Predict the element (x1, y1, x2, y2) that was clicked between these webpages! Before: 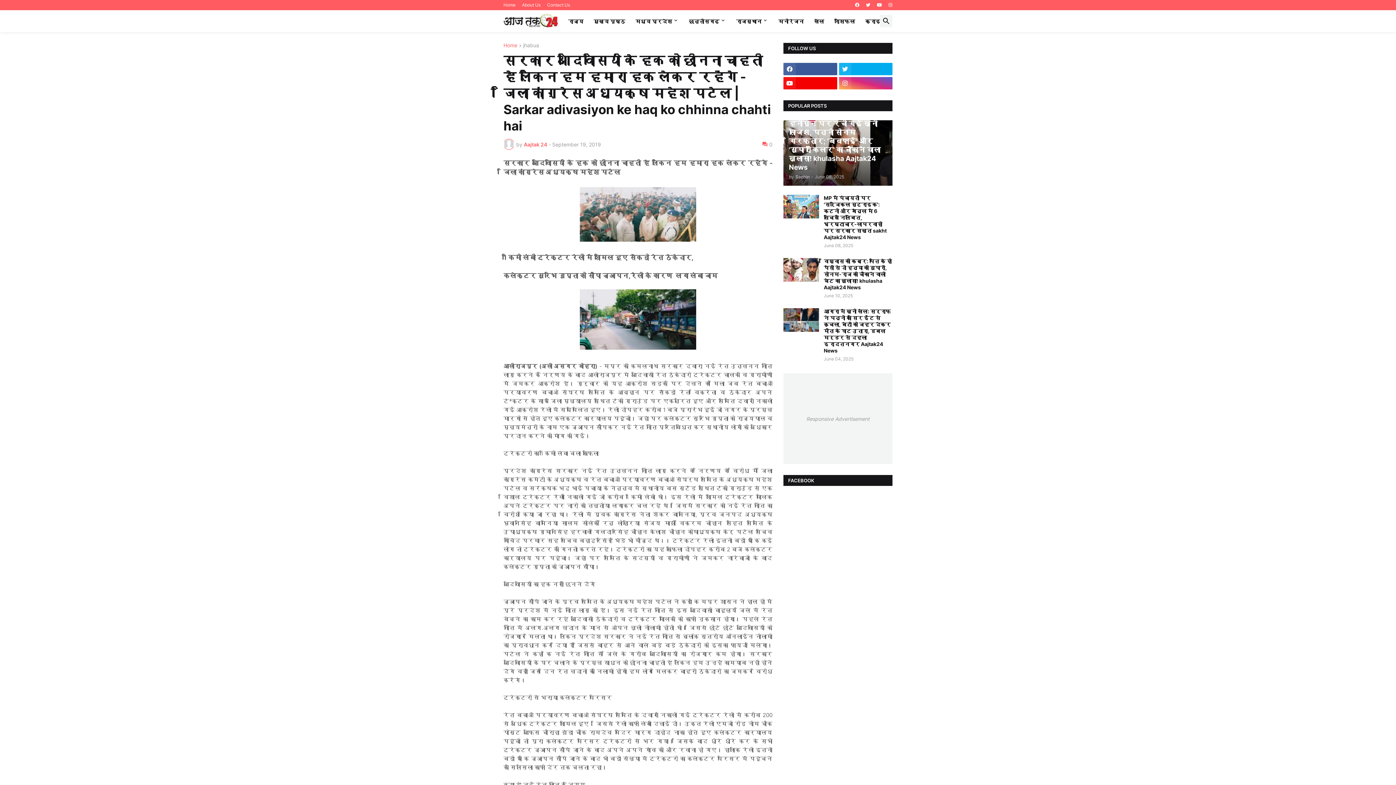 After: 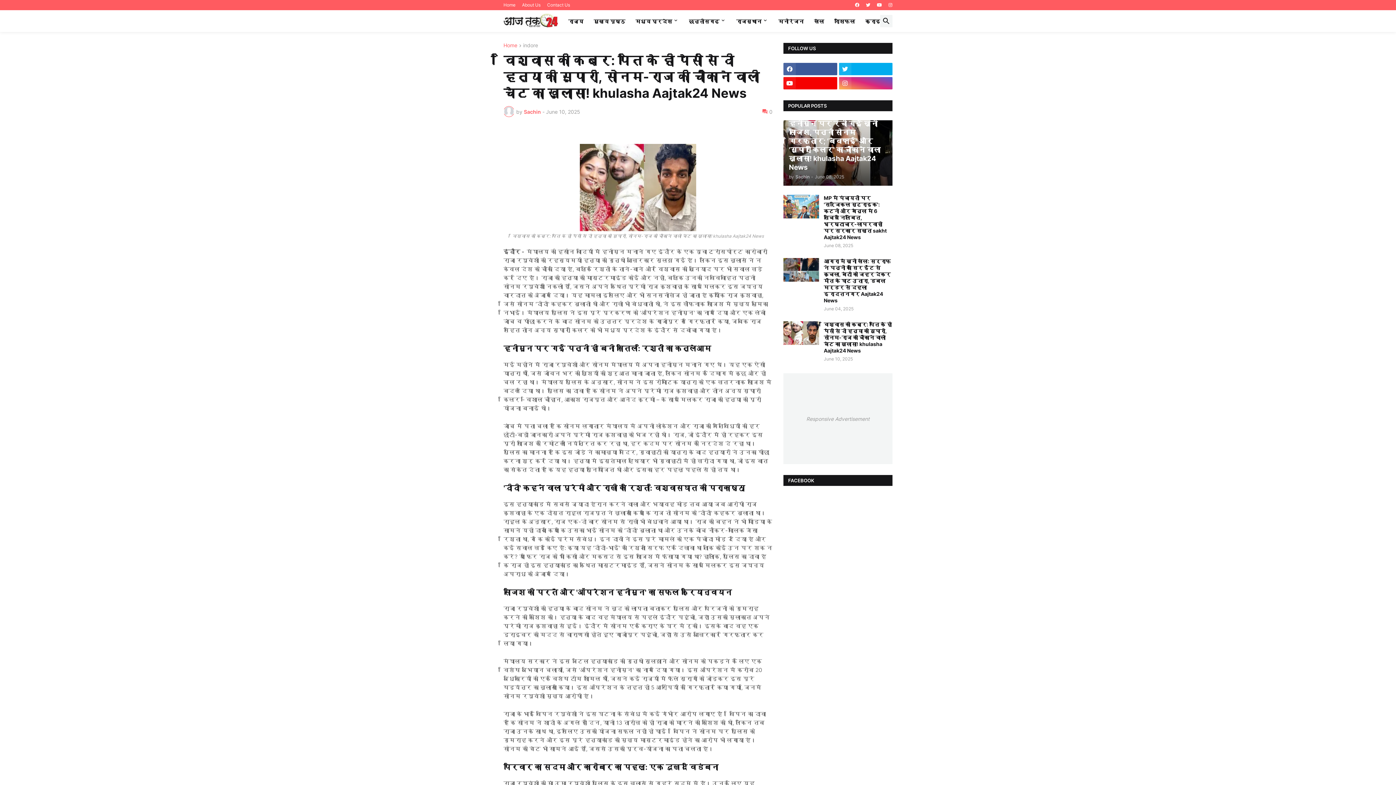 Action: bbox: (783, 258, 819, 281)